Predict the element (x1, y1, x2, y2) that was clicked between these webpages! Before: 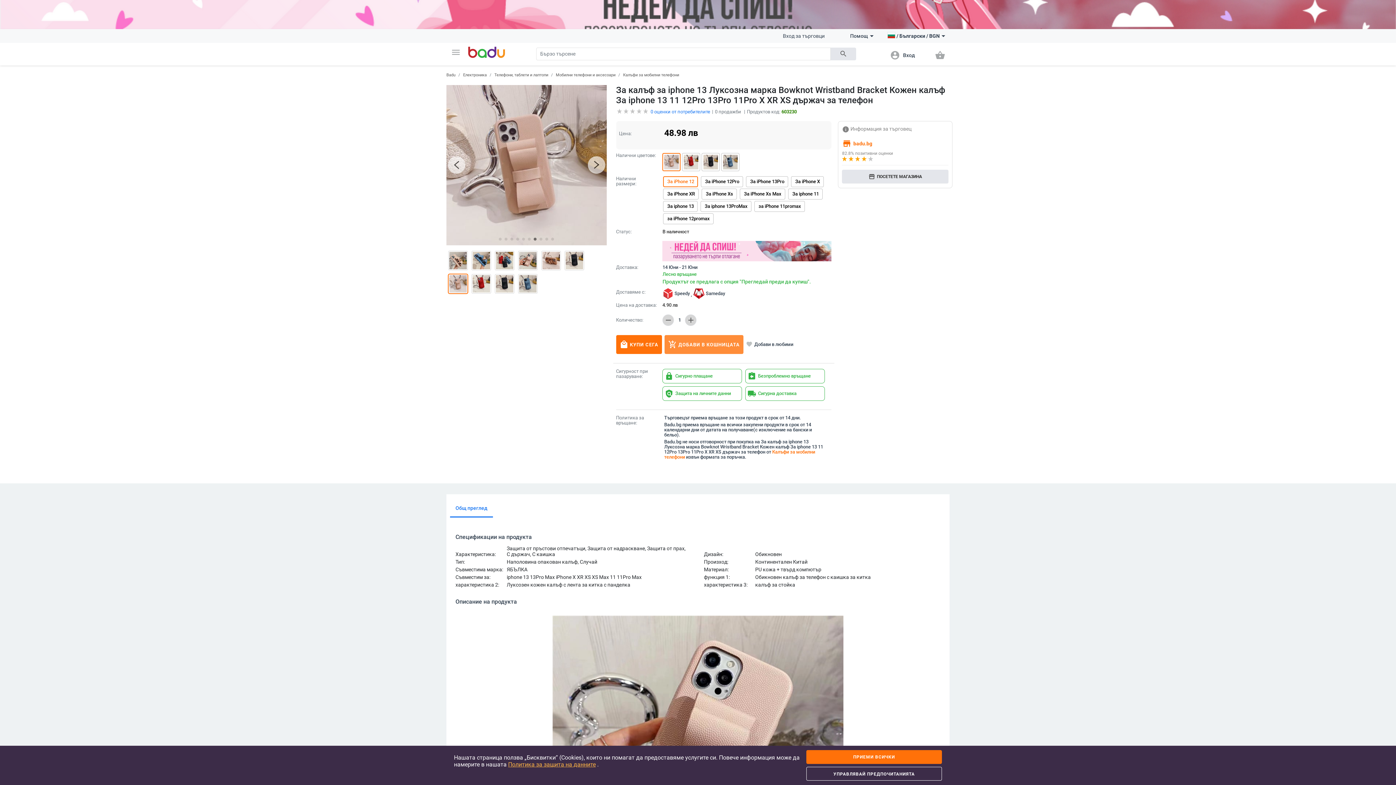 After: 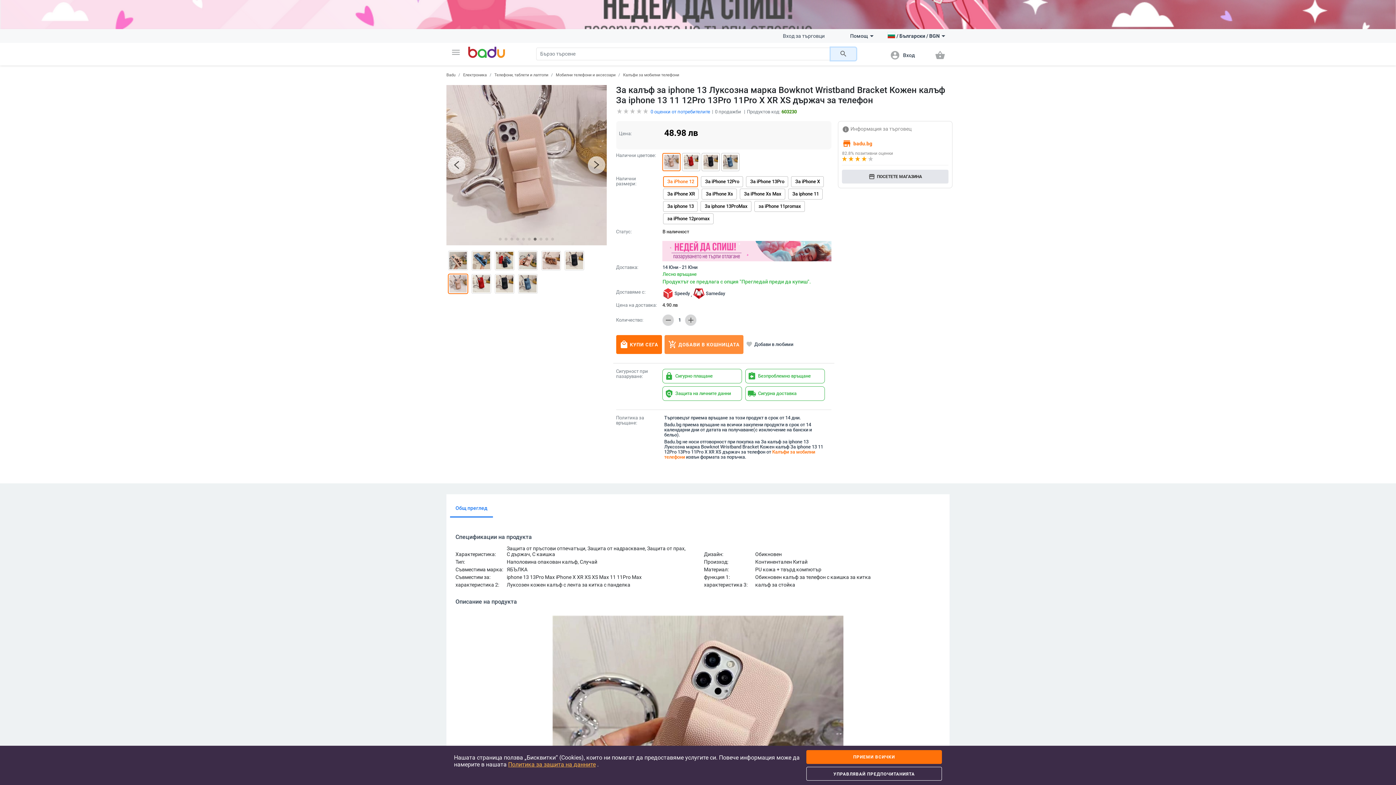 Action: bbox: (830, 47, 856, 60) label: search